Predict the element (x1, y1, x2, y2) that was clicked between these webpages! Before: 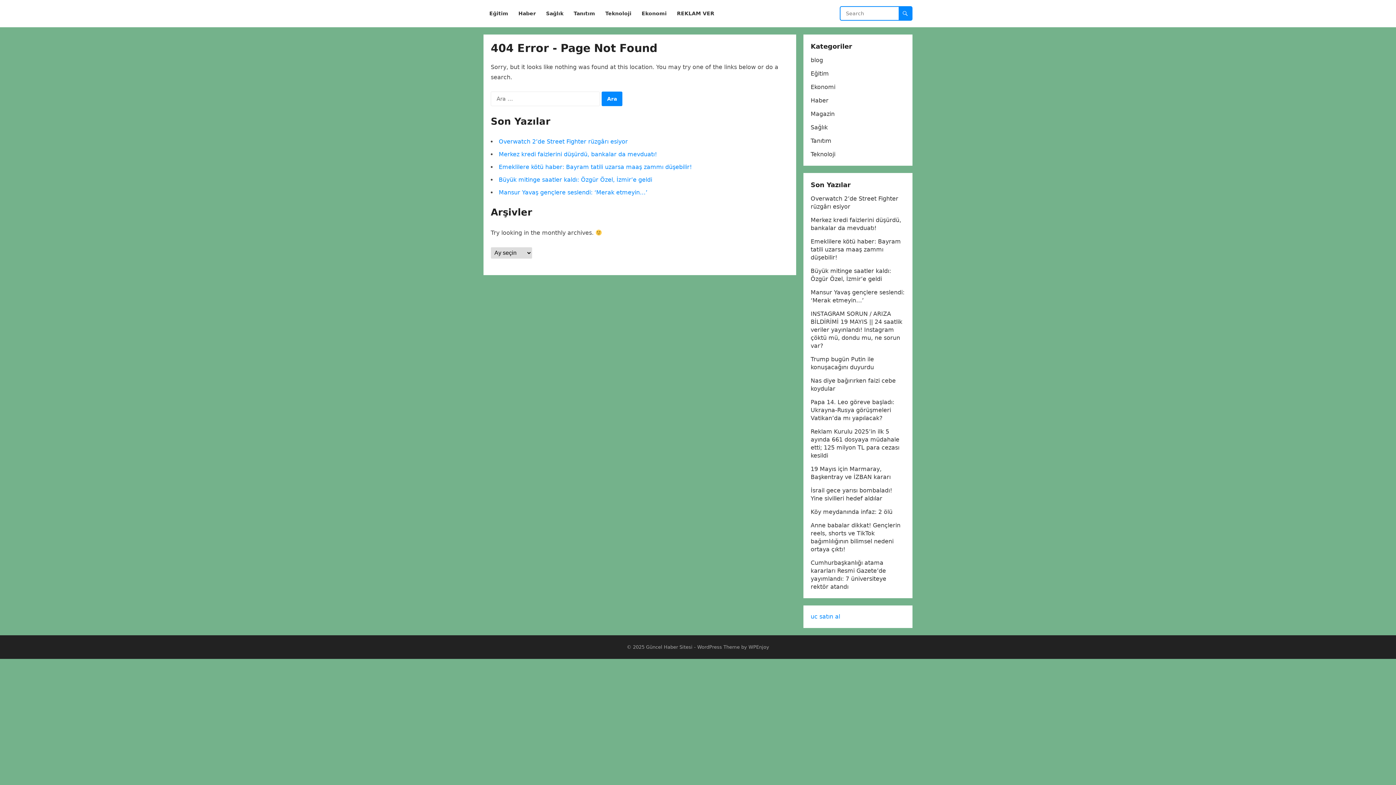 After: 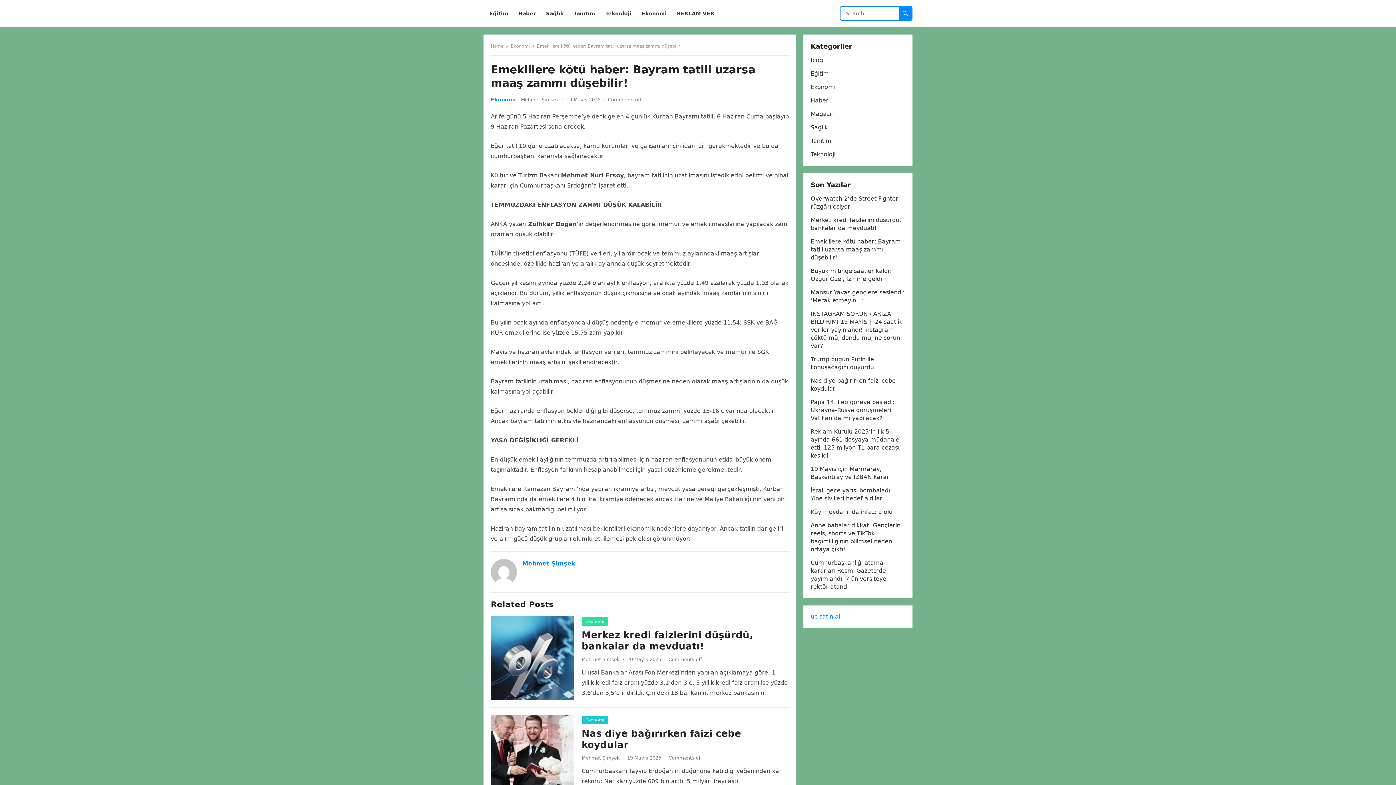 Action: bbox: (498, 163, 692, 170) label: Emeklilere kötü haber: Bayram tatili uzarsa maaş zammı düşebilir!